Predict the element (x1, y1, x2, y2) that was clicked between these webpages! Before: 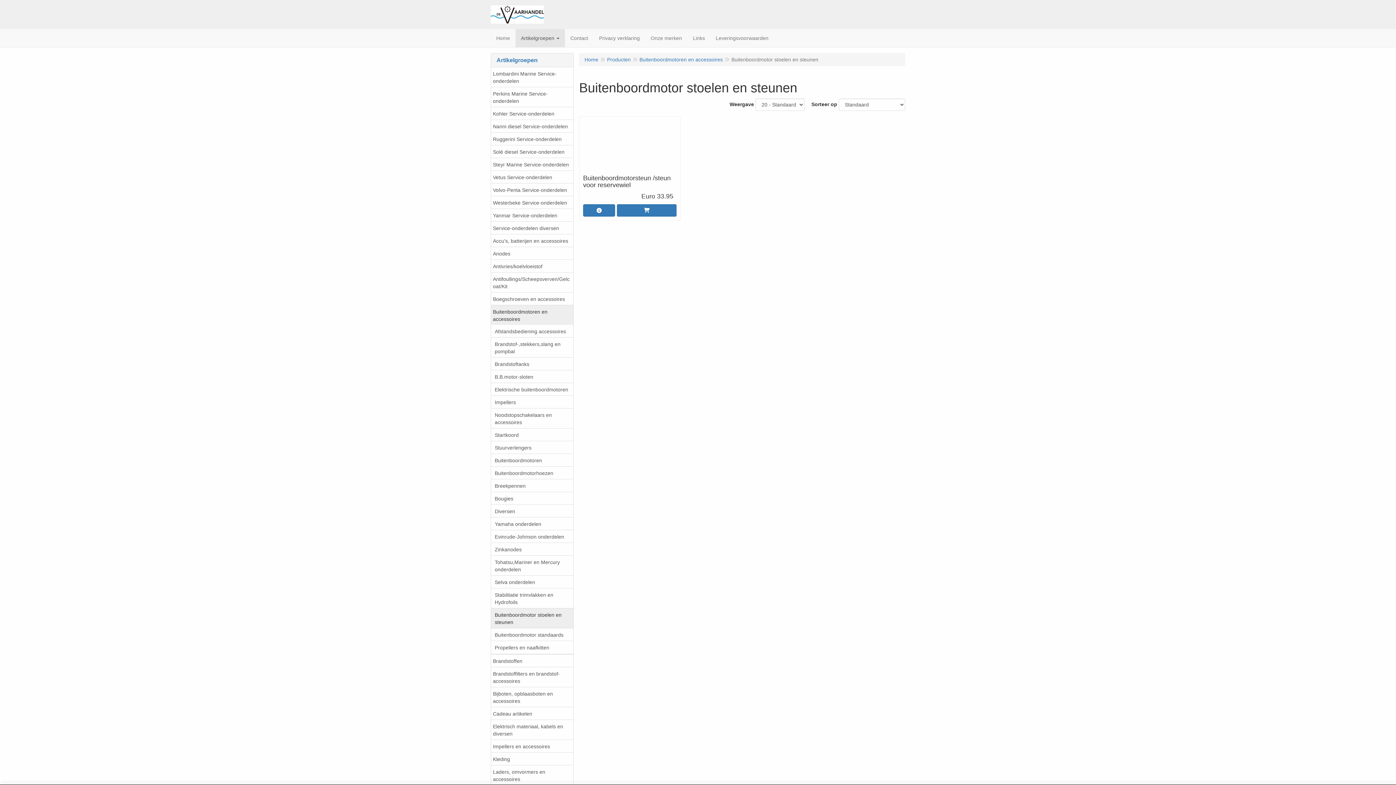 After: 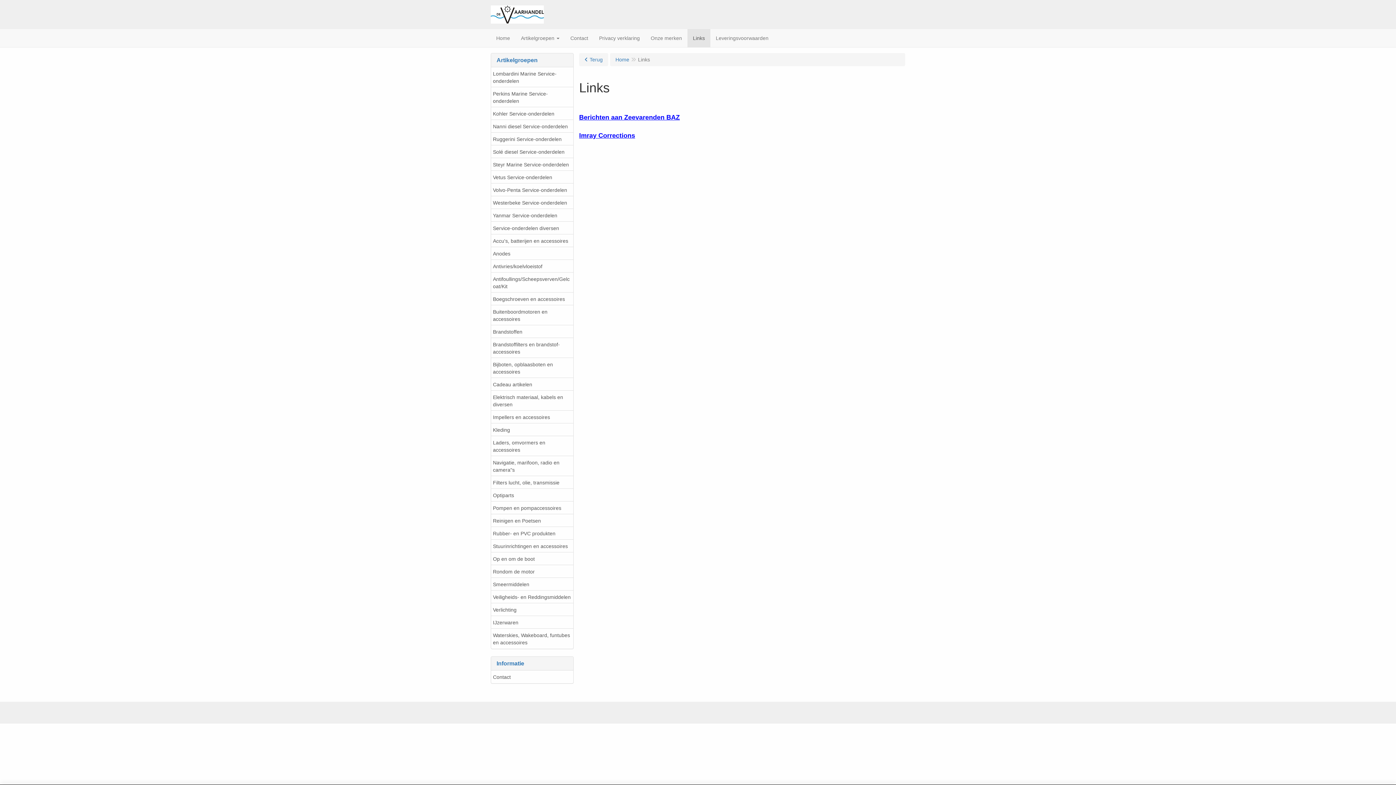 Action: bbox: (687, 29, 710, 47) label: Links